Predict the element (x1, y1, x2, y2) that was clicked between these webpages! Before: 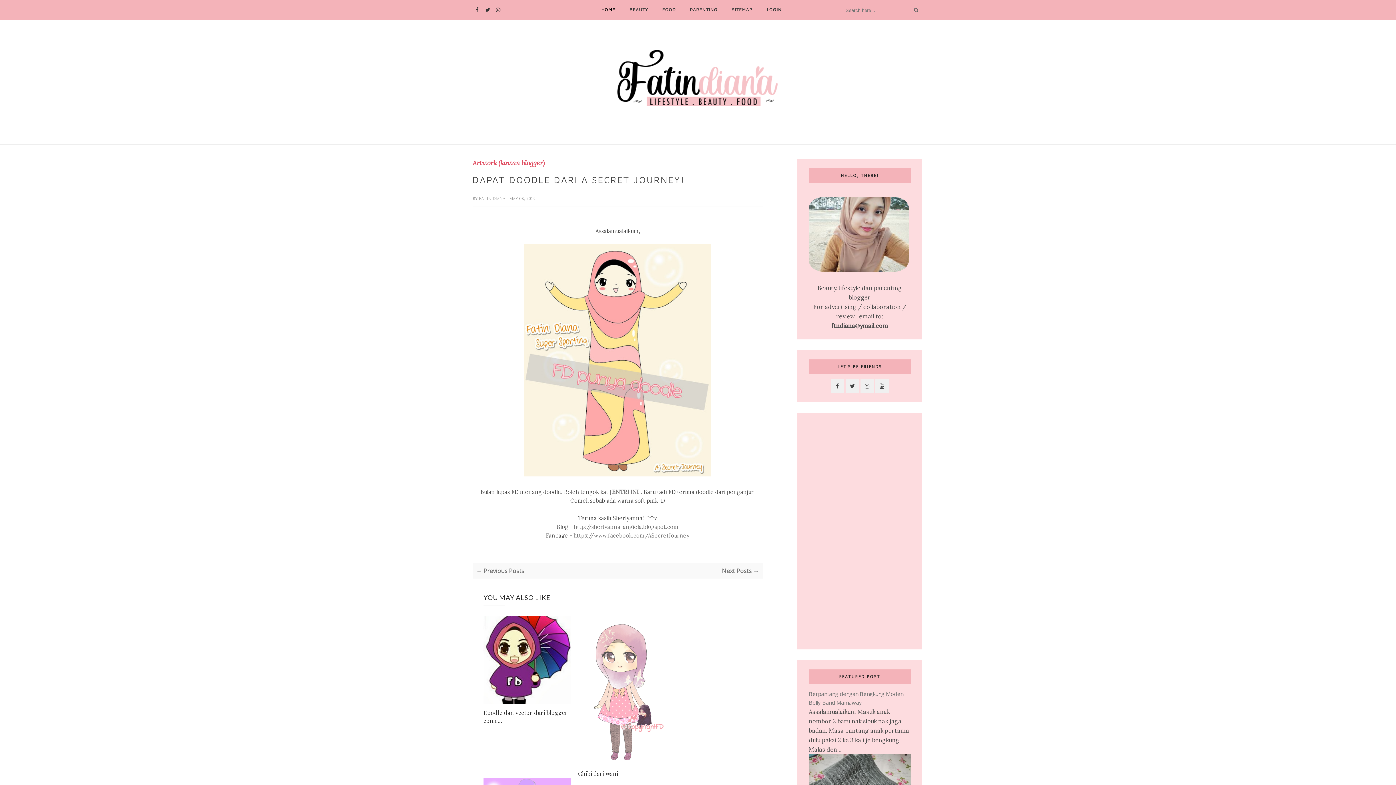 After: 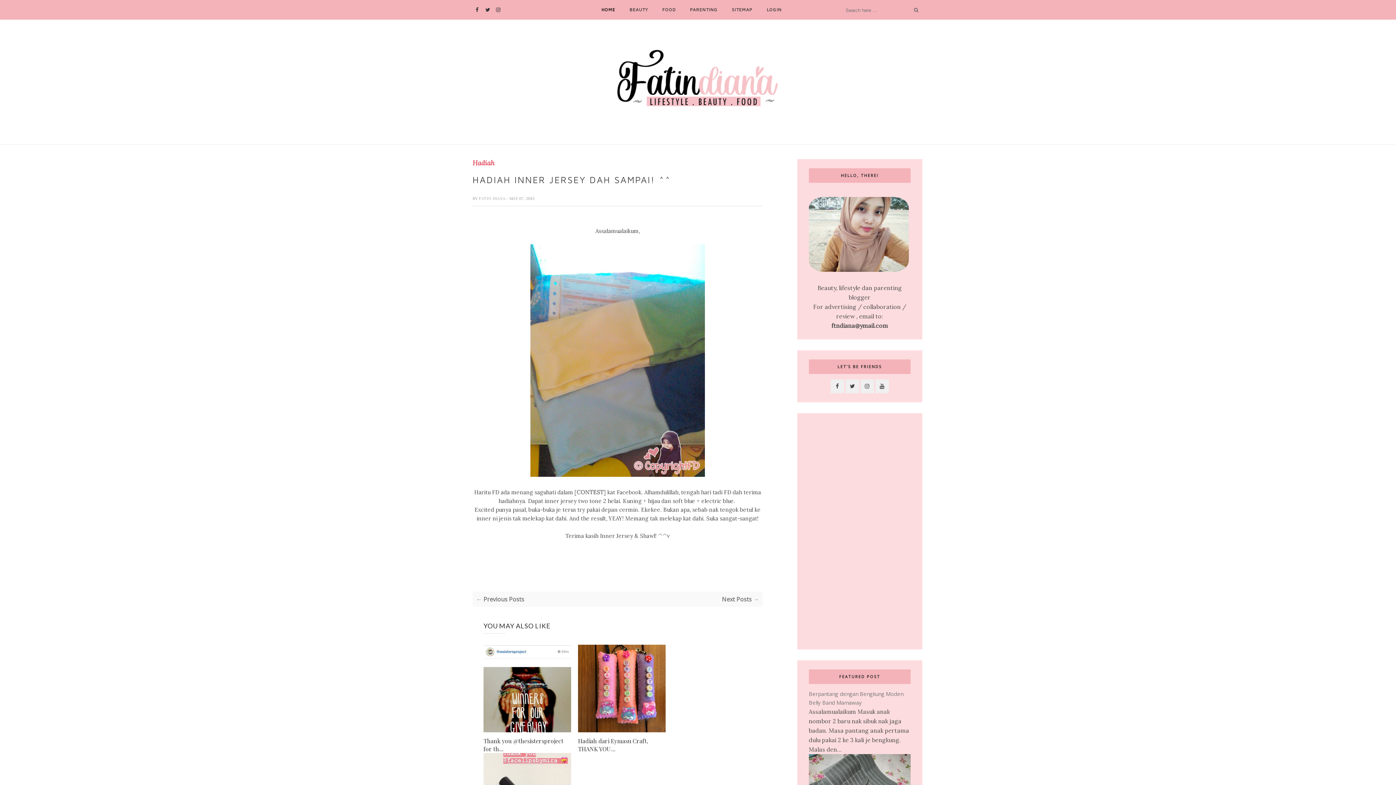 Action: label: Next Posts → bbox: (617, 567, 759, 575)